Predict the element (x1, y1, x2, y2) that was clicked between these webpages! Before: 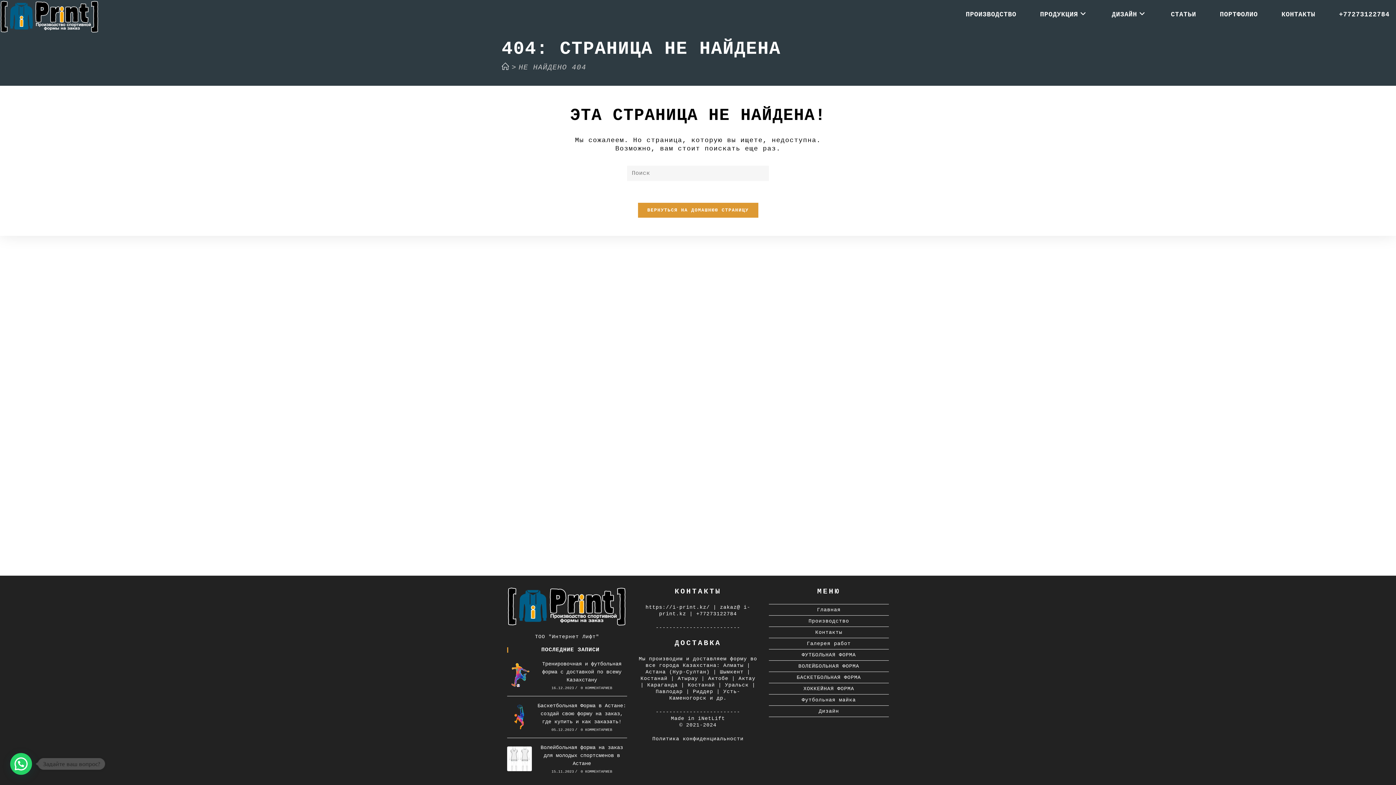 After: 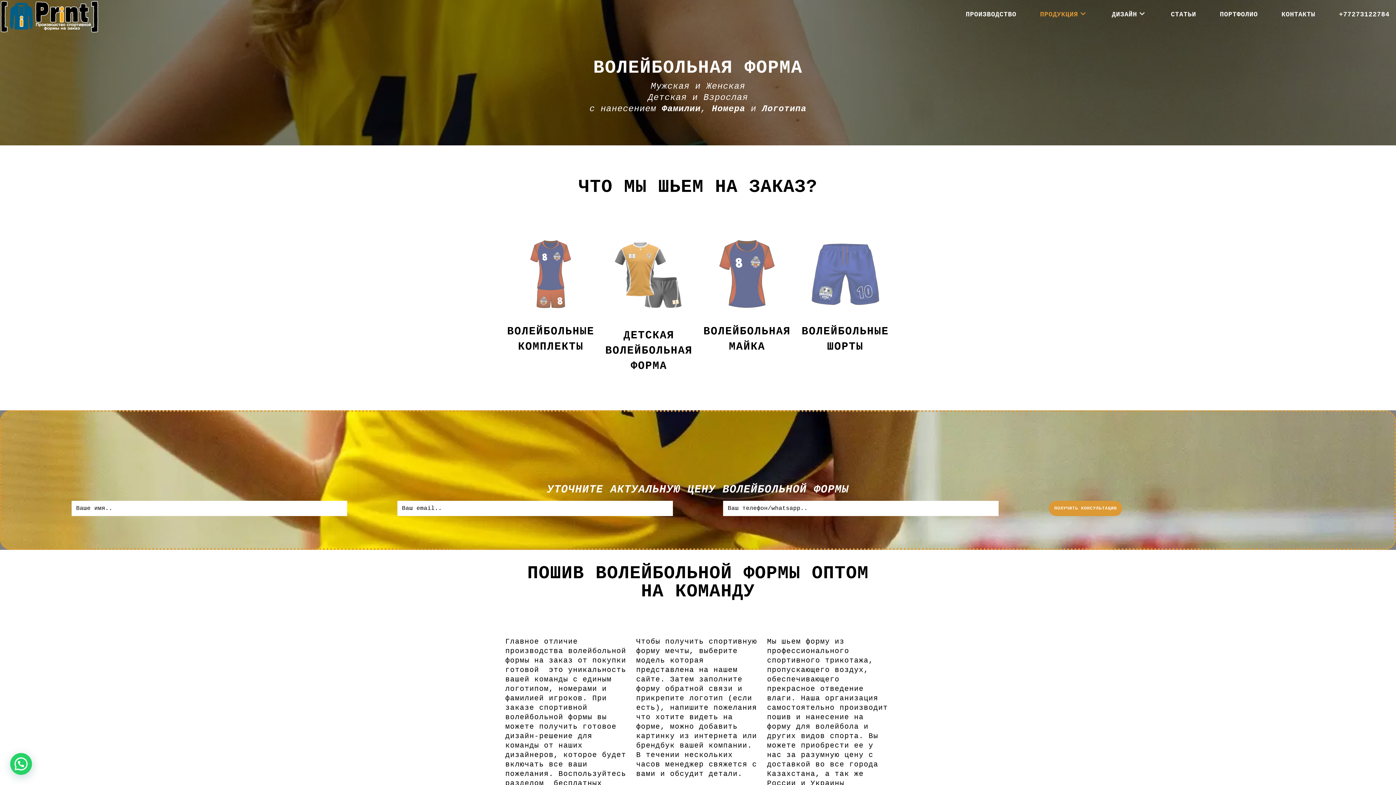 Action: bbox: (798, 663, 859, 669) label: ВОЛЕЙБОЛЬНАЯ ФОРМА